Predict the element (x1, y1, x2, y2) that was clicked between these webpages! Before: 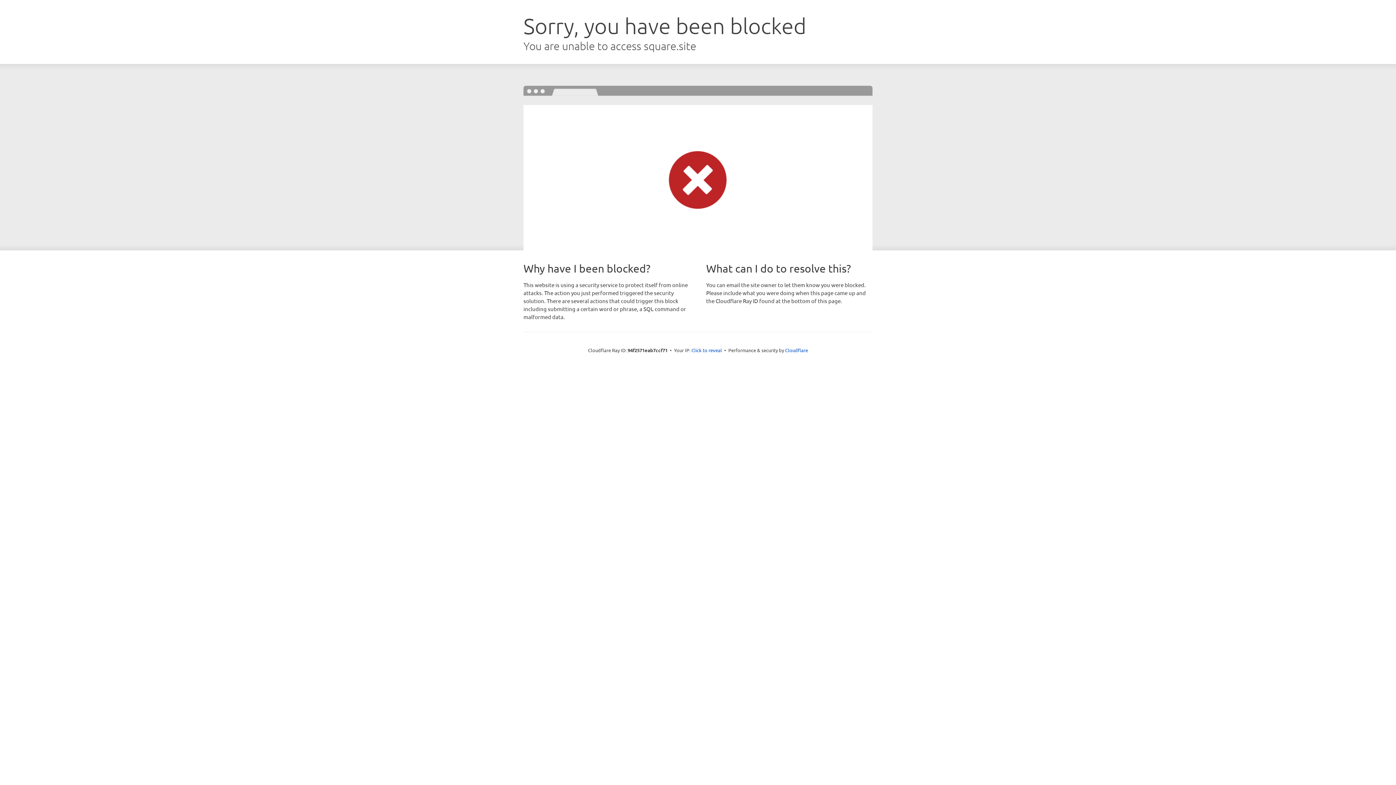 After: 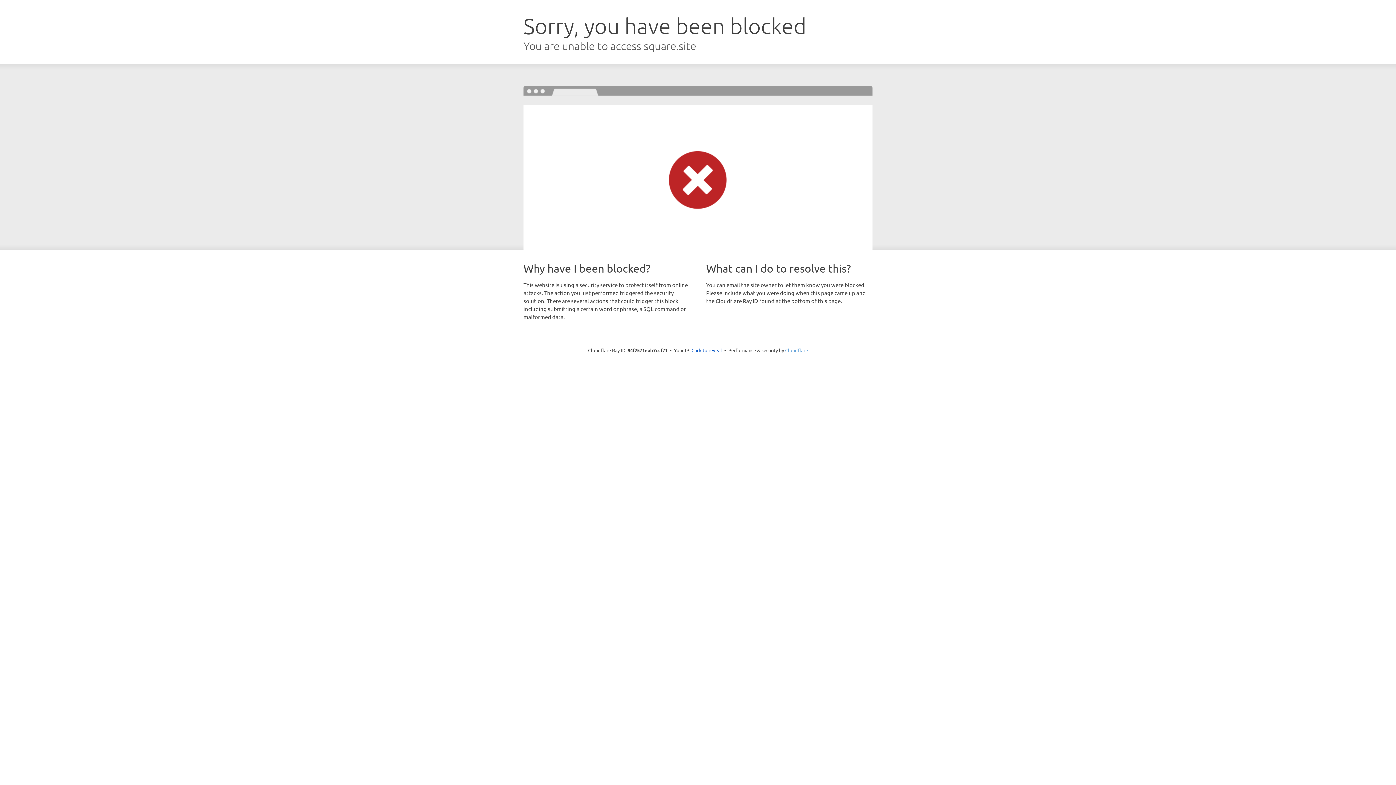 Action: label: Cloudflare bbox: (785, 347, 808, 353)